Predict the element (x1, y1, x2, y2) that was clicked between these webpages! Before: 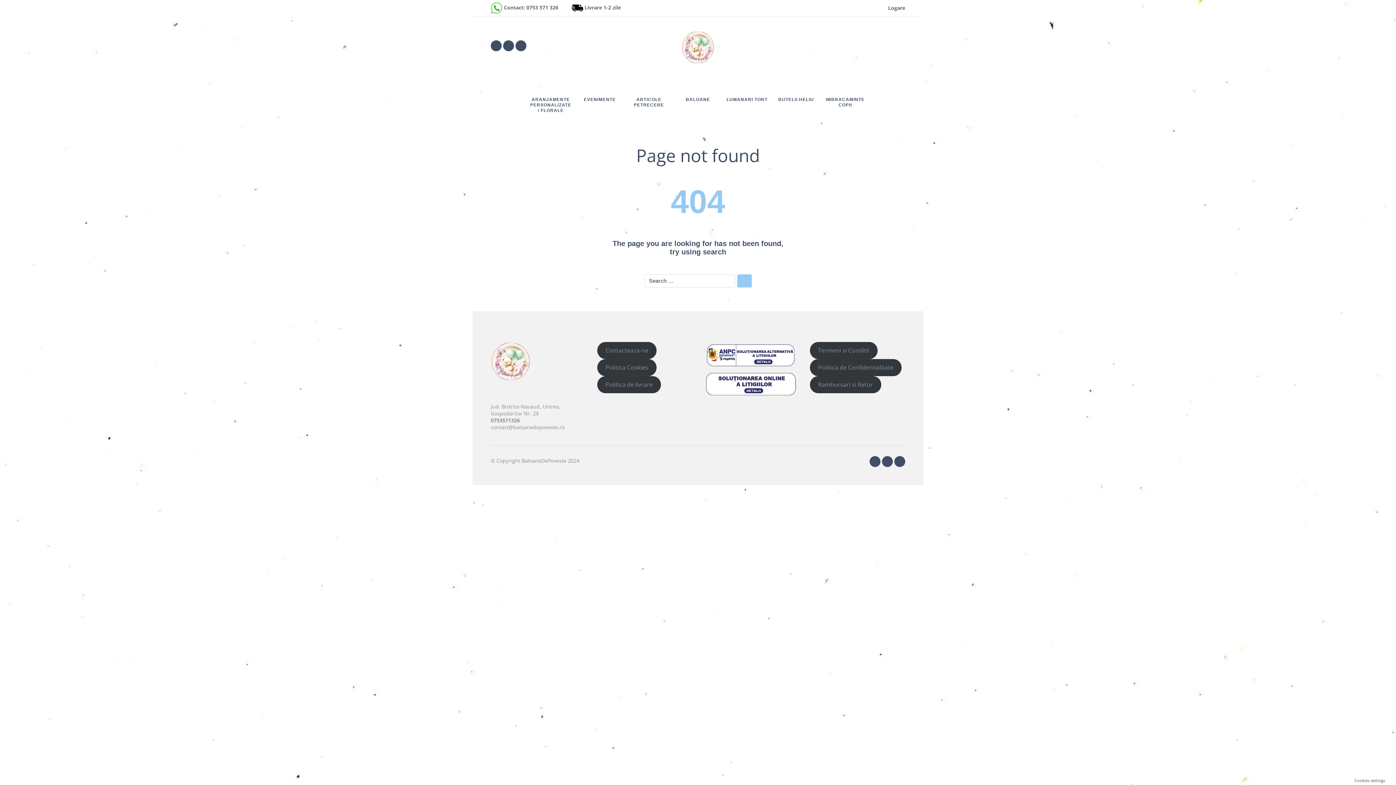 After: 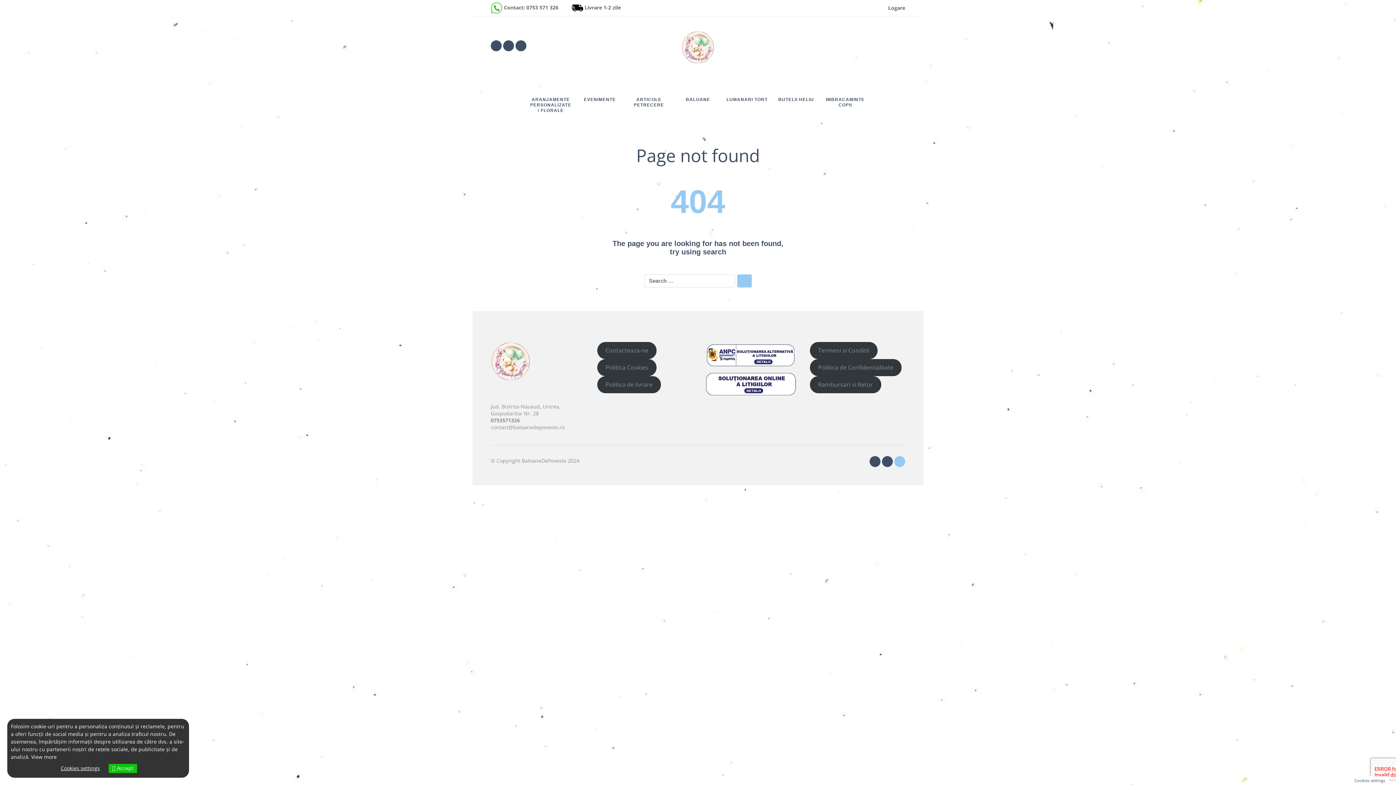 Action: label: tiktok bbox: (894, 456, 905, 467)